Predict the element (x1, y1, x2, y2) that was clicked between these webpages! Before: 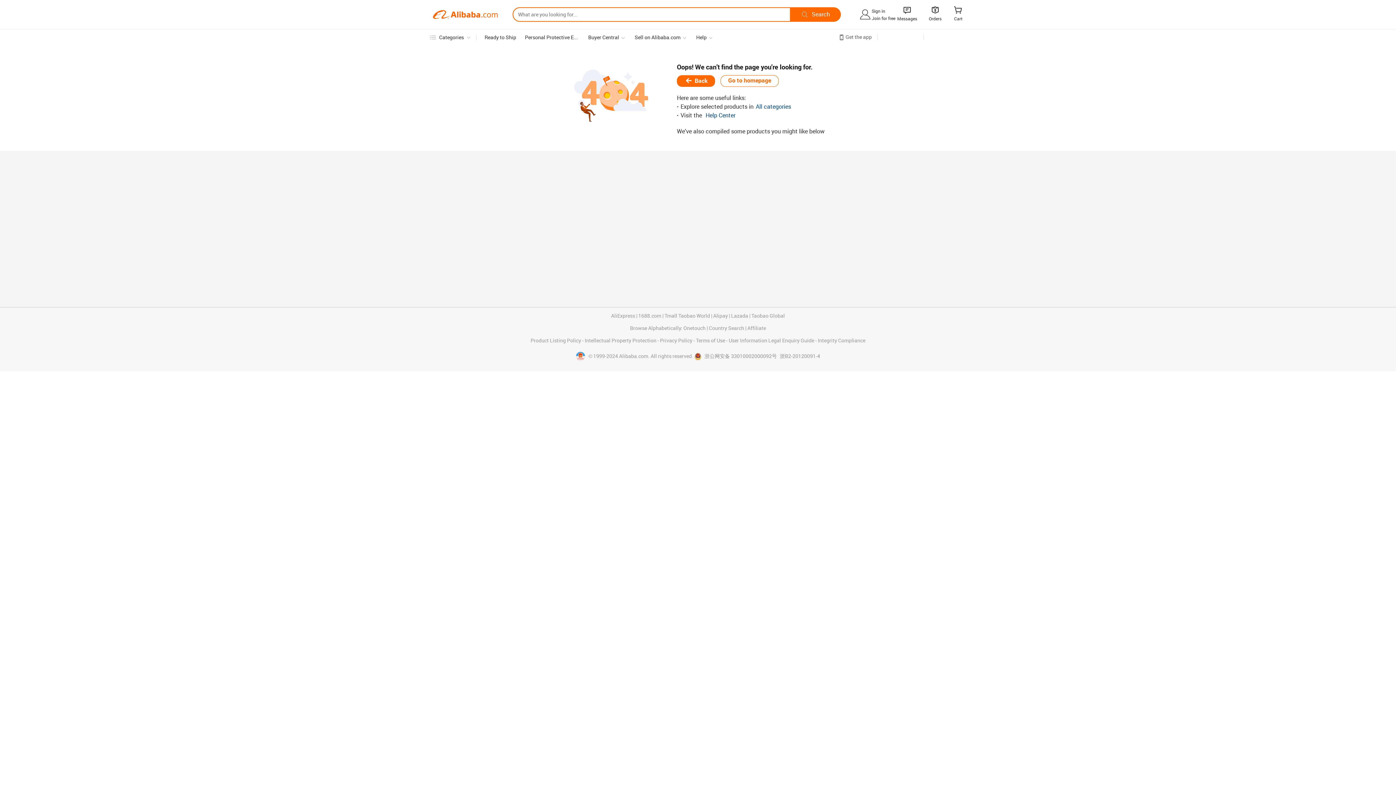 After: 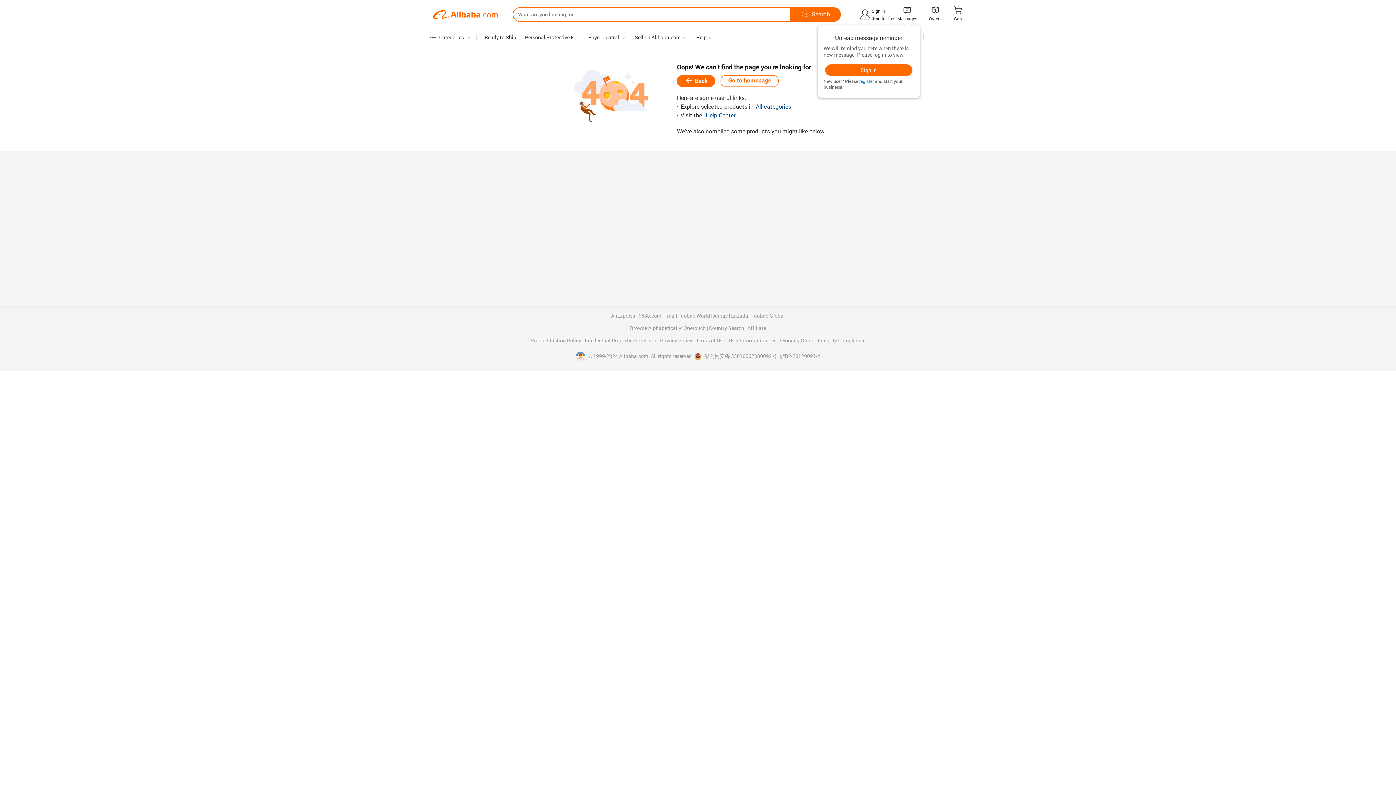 Action: bbox: (902, 7, 912, 14) label: 